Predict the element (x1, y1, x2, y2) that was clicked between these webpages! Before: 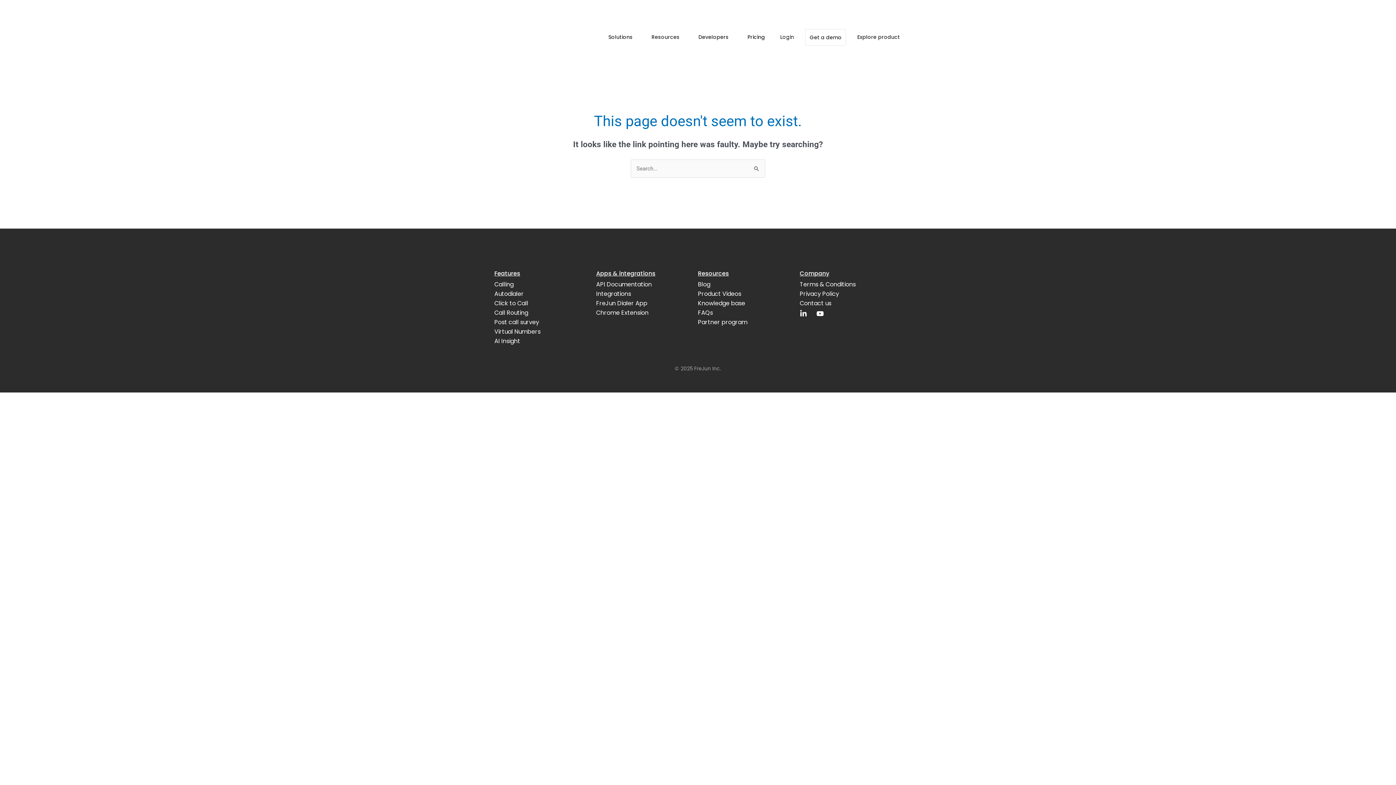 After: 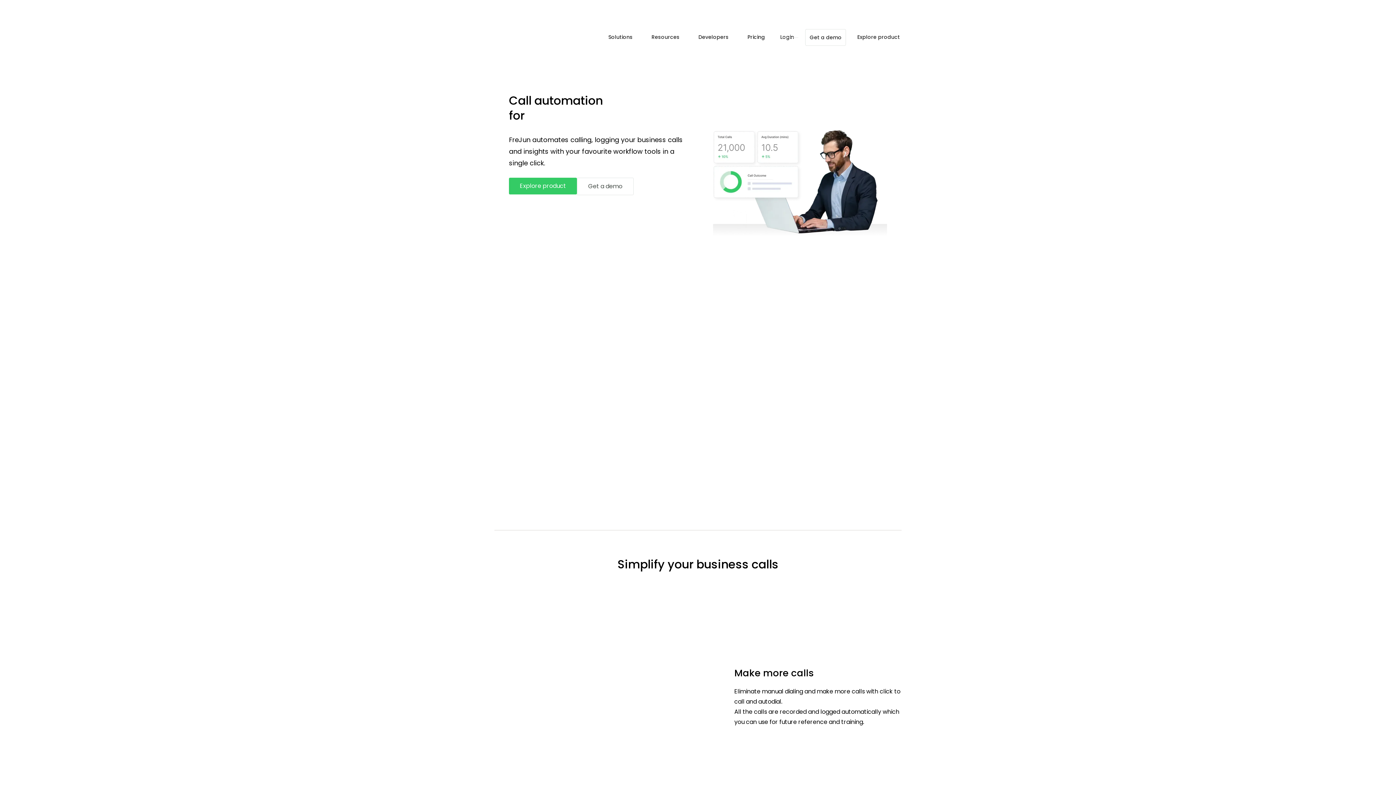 Action: bbox: (490, 31, 584, 40)